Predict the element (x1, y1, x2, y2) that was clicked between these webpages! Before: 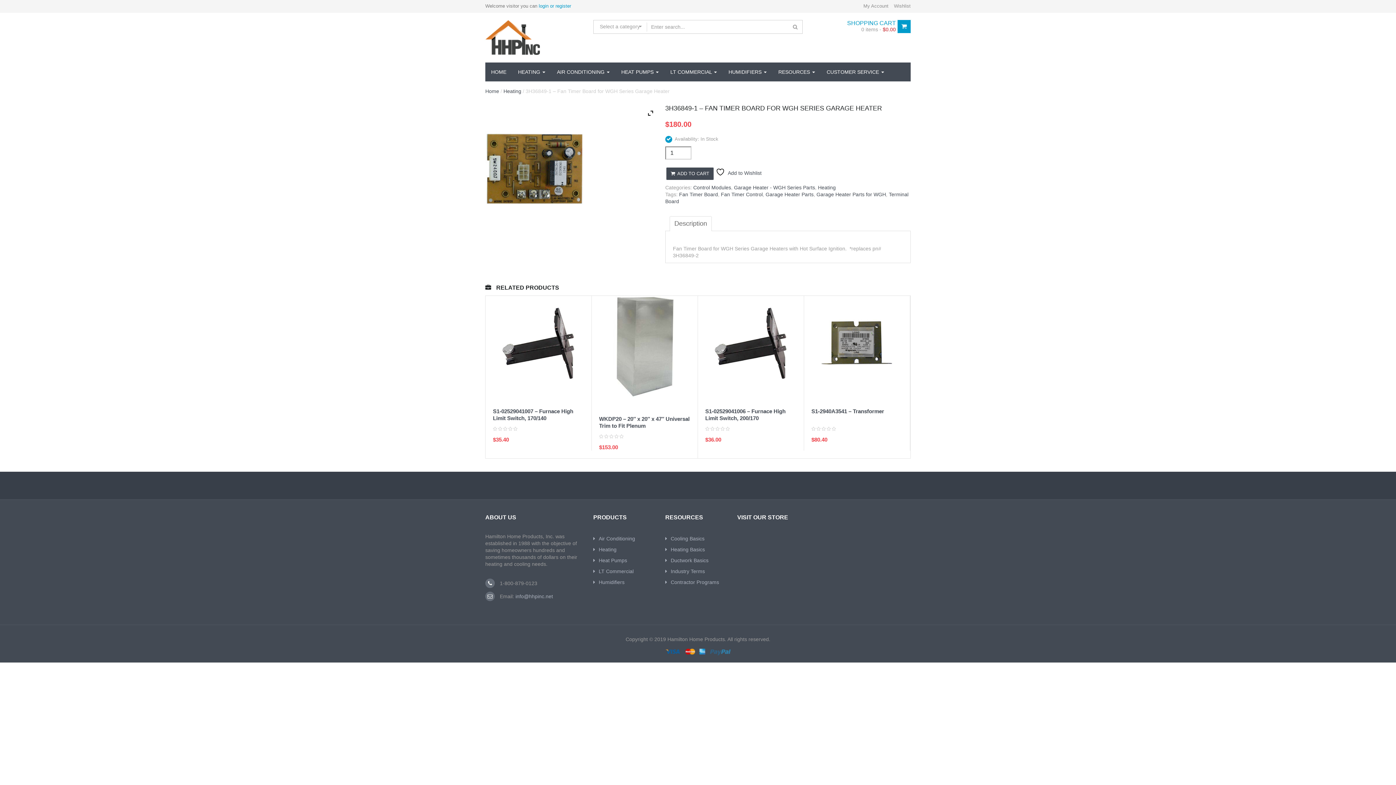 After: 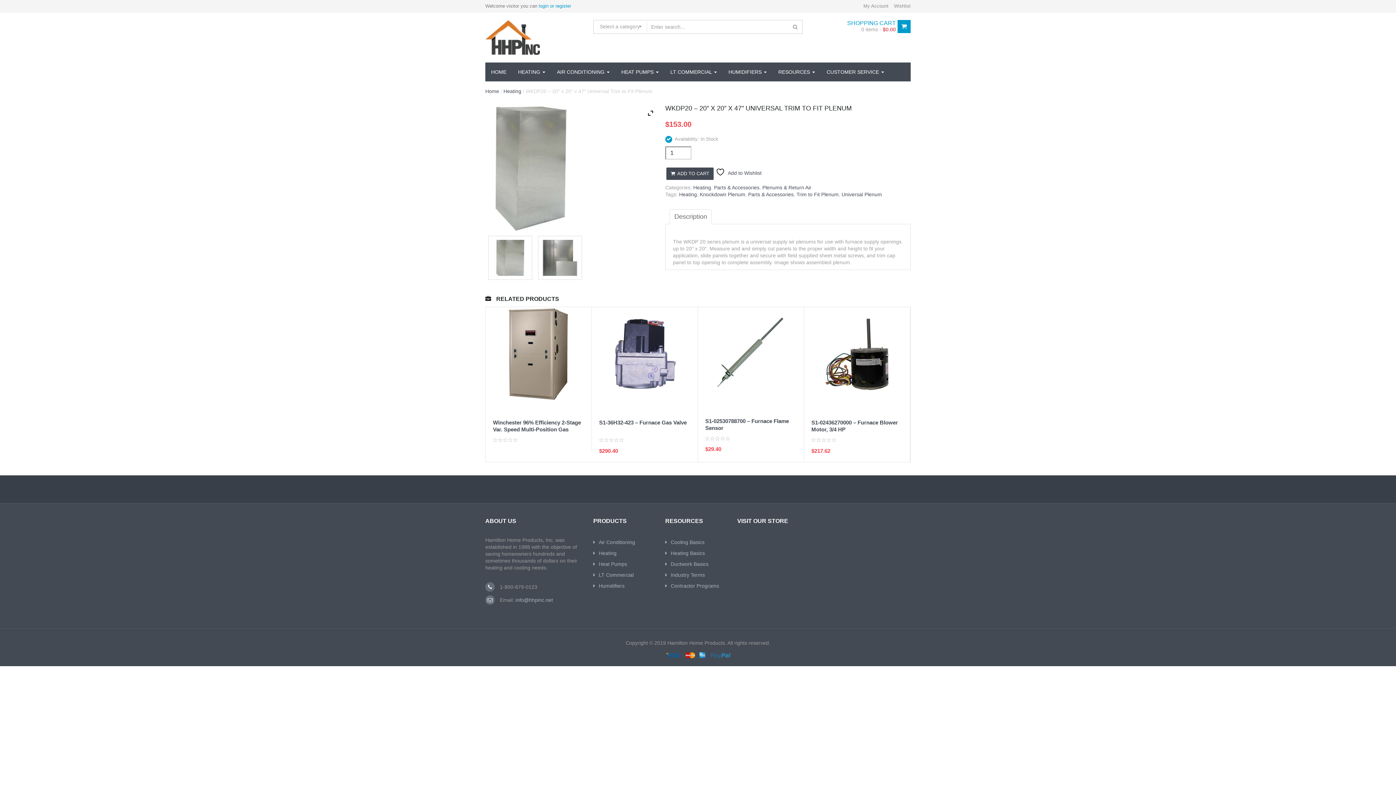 Action: bbox: (608, 343, 681, 349)